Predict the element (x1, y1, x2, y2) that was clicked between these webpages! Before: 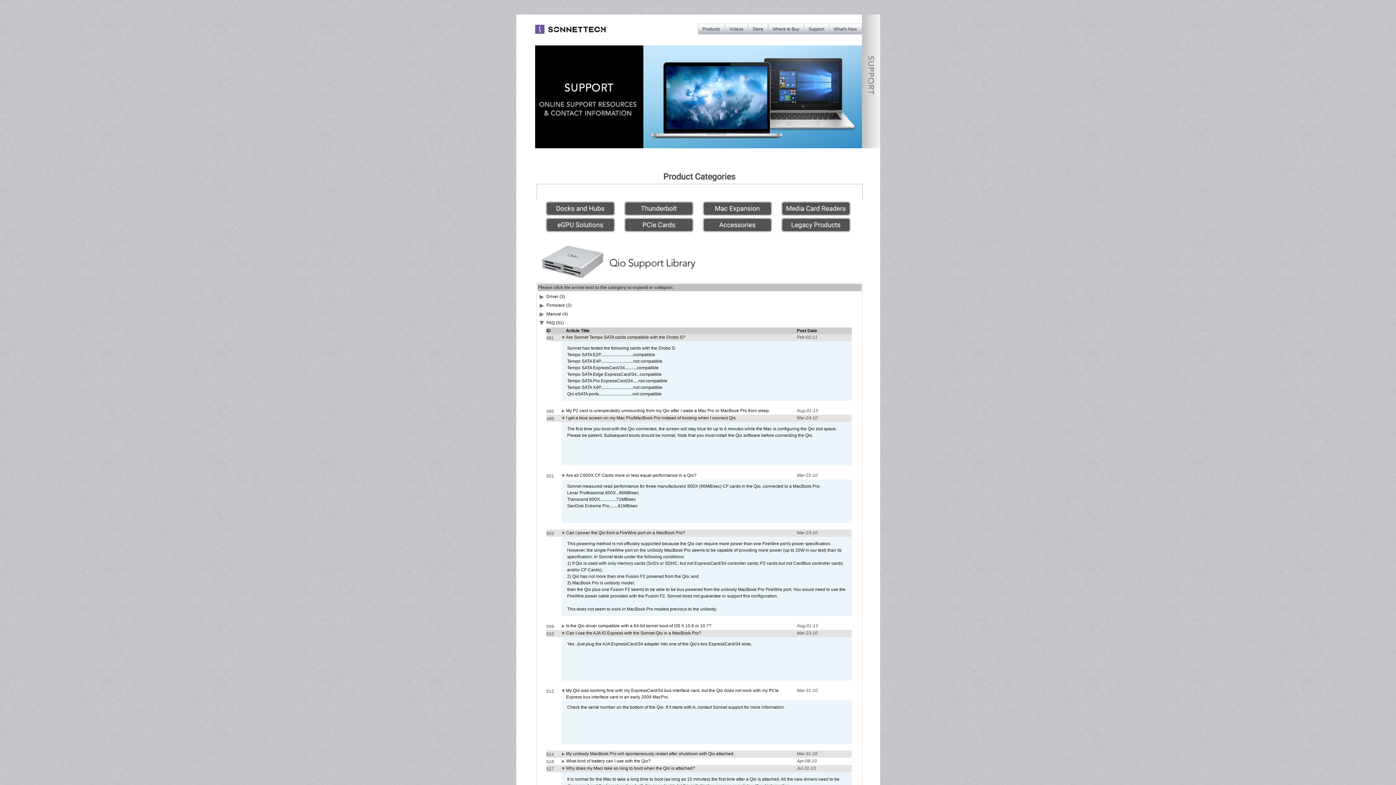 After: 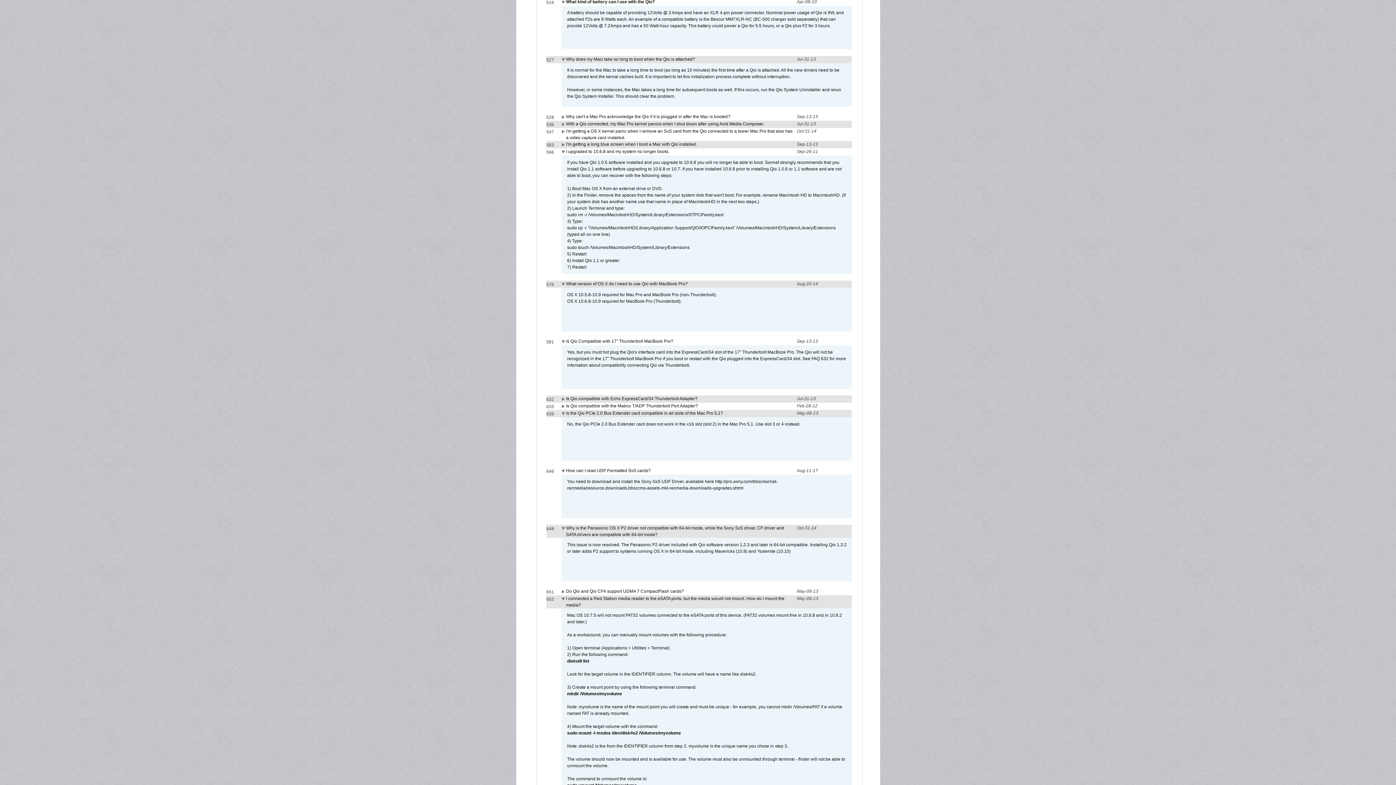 Action: bbox: (566, 758, 650, 764) label: What kind of battery can I use with the Qio?